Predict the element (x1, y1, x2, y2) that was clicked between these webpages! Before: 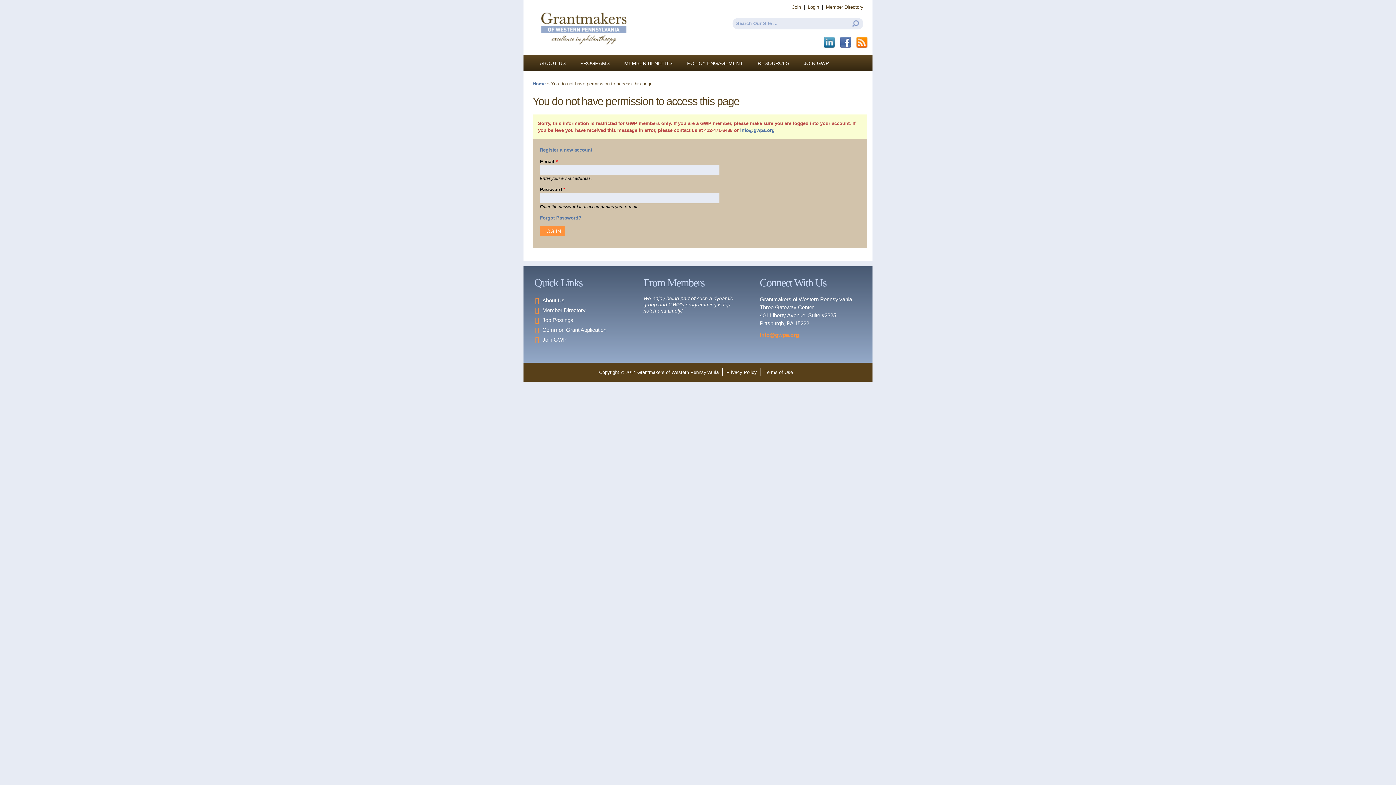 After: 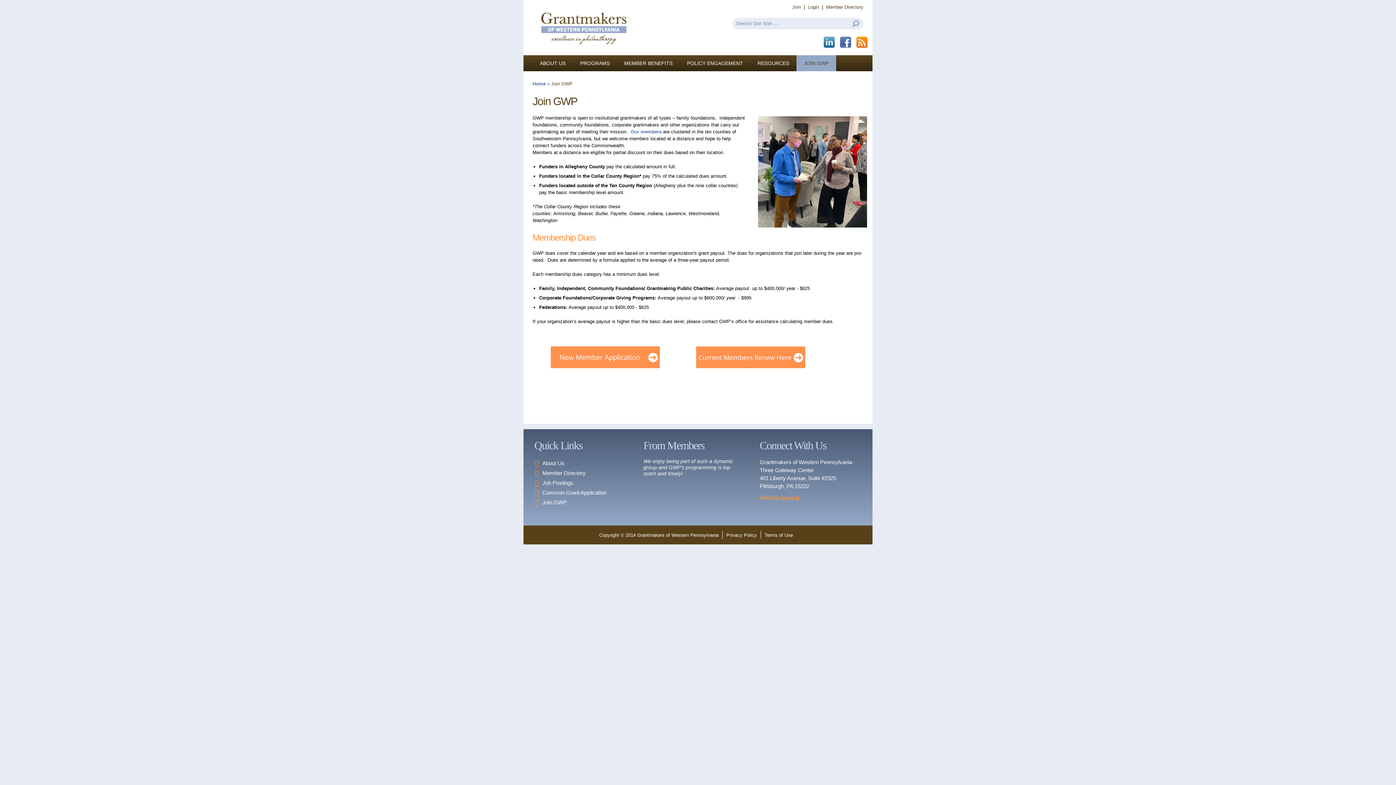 Action: label: Join GWP bbox: (542, 336, 566, 342)